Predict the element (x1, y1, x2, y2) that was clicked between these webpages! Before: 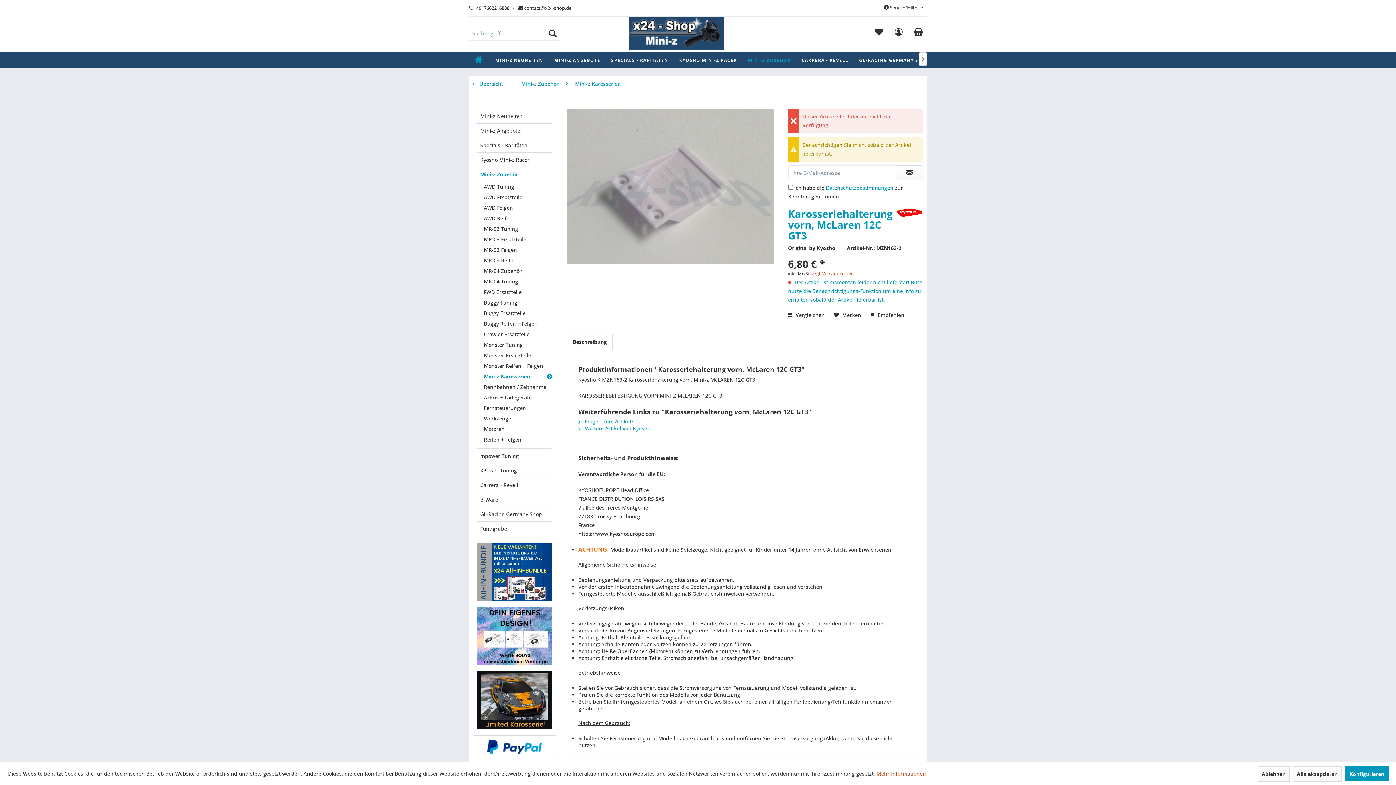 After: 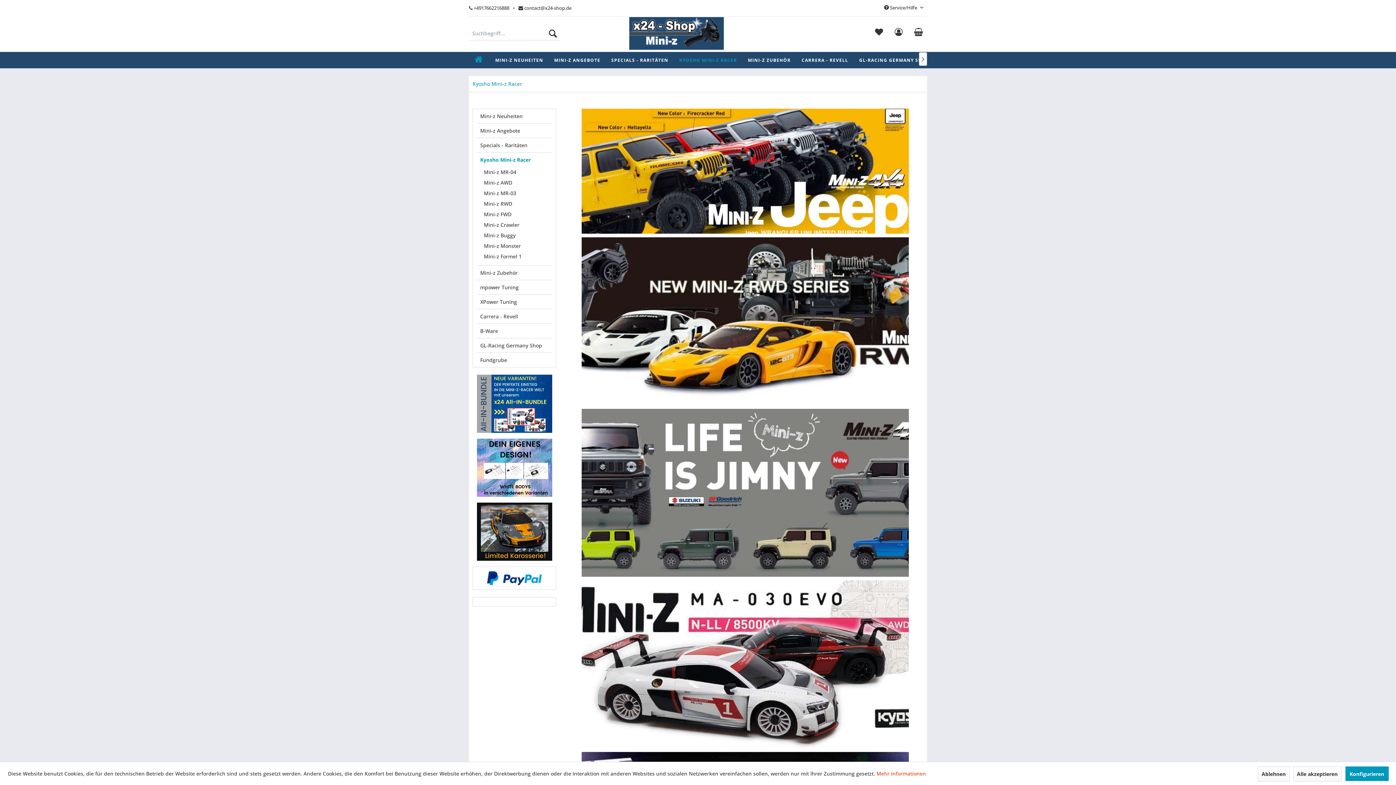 Action: bbox: (476, 152, 552, 166) label: Kyosho Mini-z Racer